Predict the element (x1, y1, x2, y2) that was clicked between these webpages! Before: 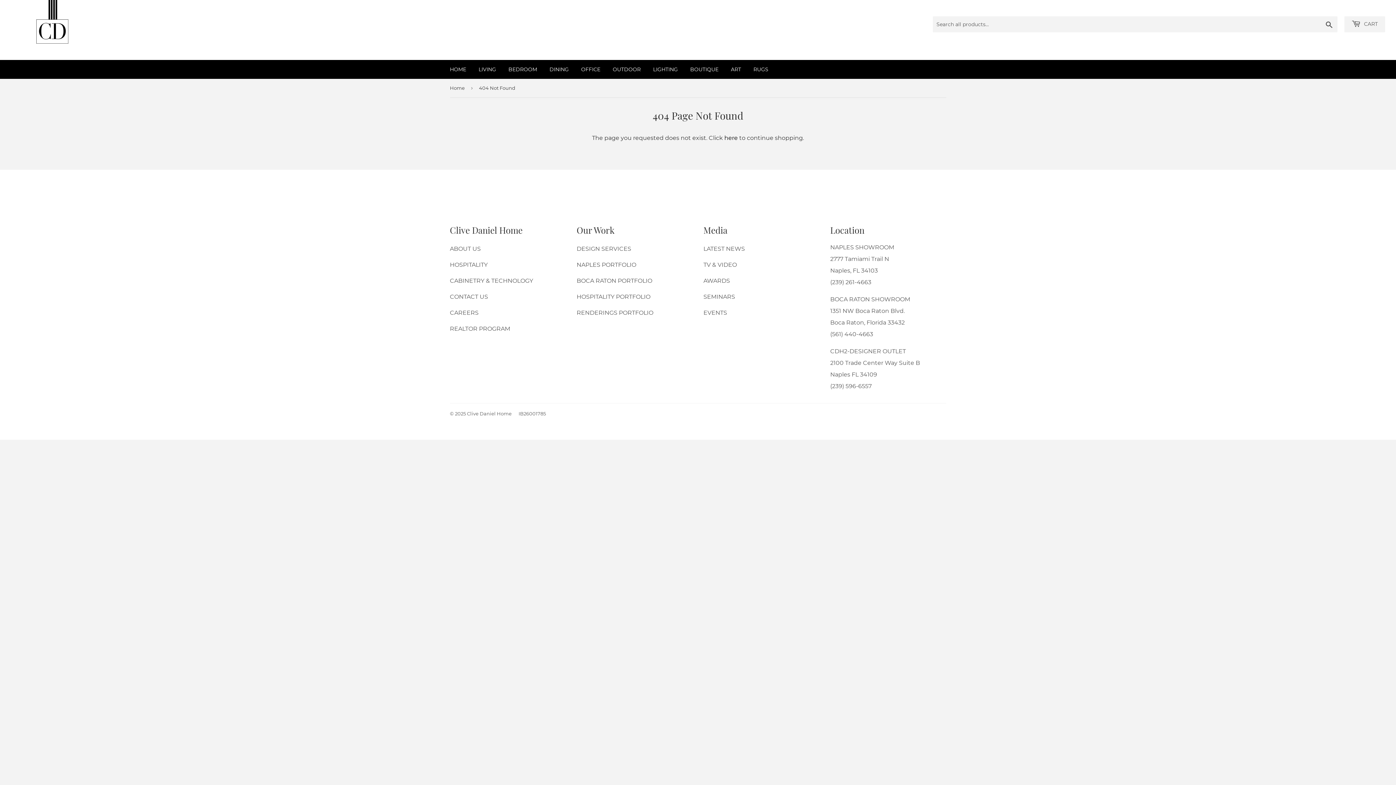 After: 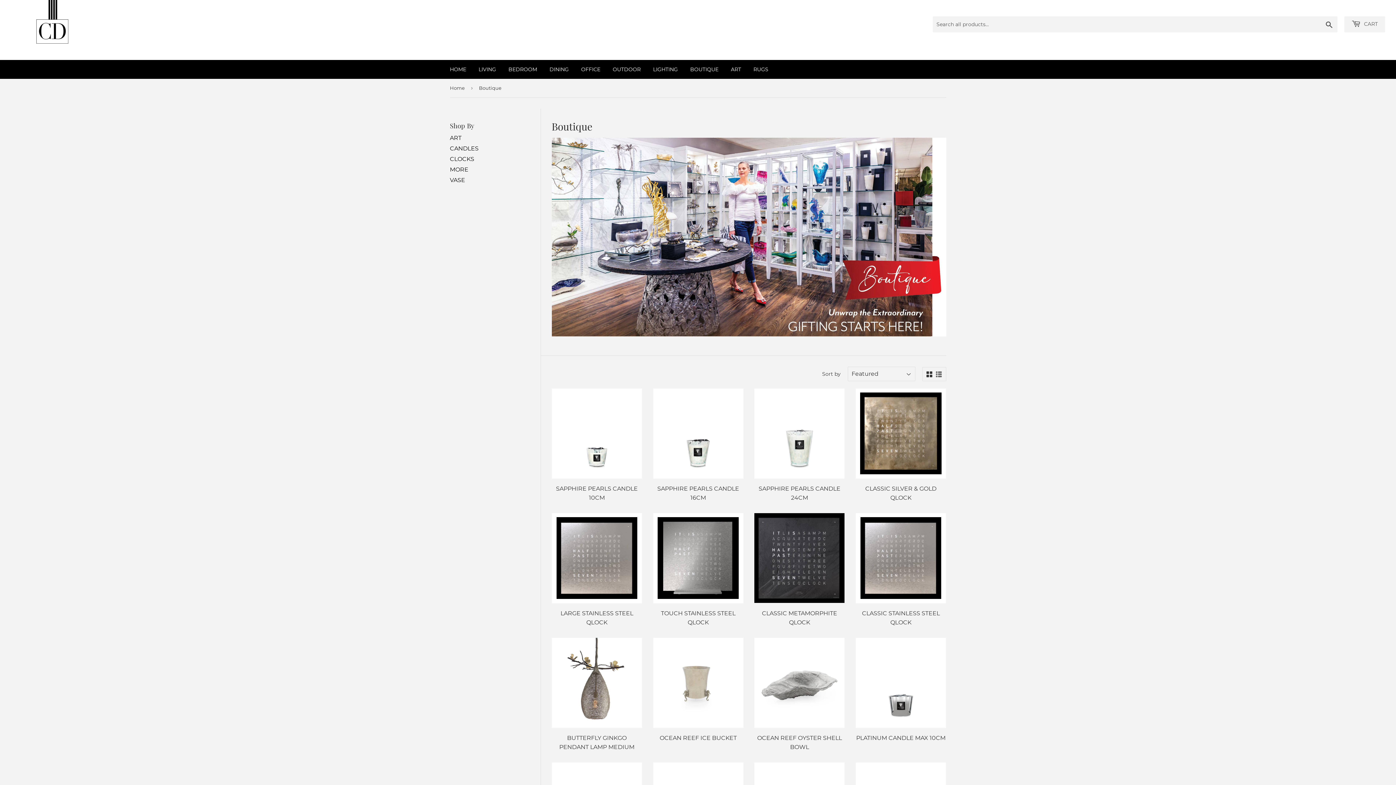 Action: label: BOUTIQUE bbox: (684, 60, 724, 78)